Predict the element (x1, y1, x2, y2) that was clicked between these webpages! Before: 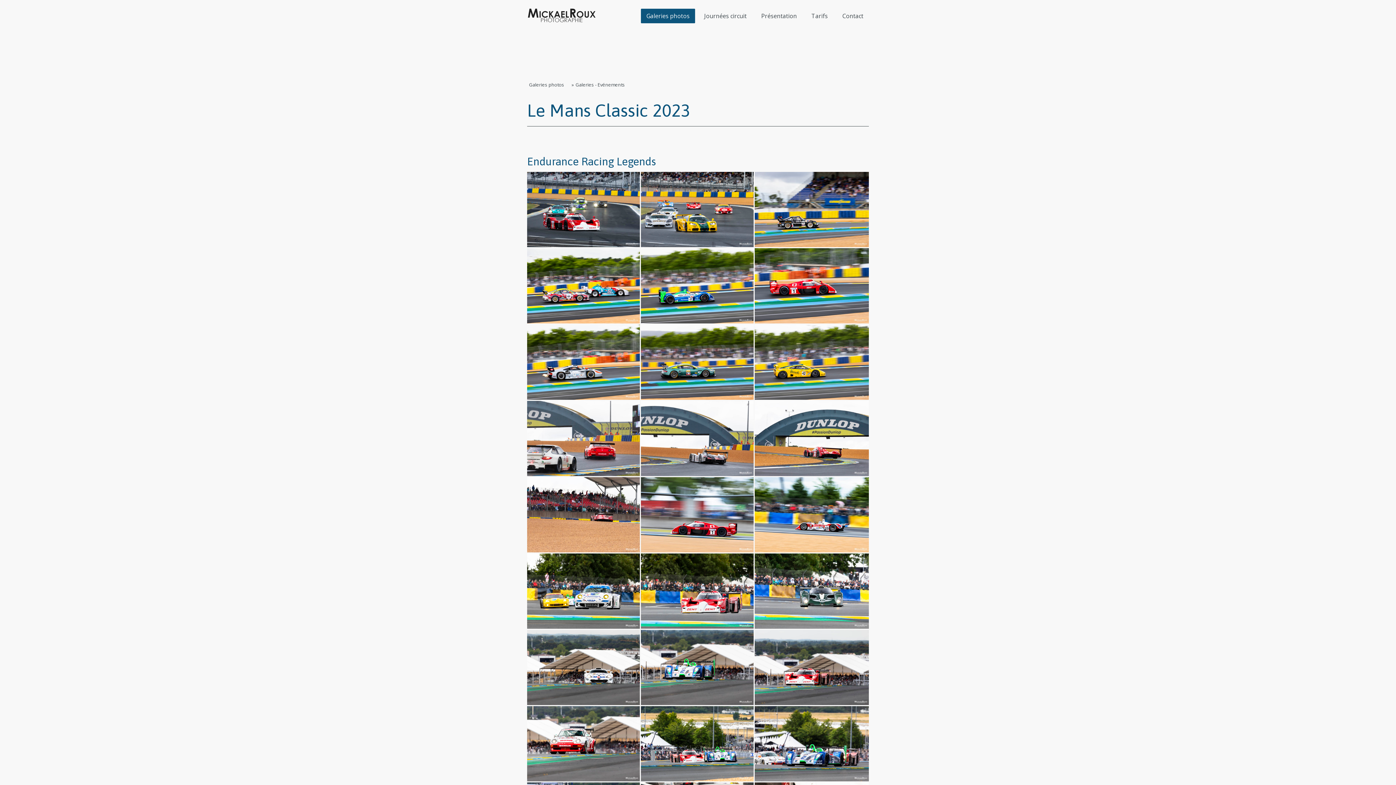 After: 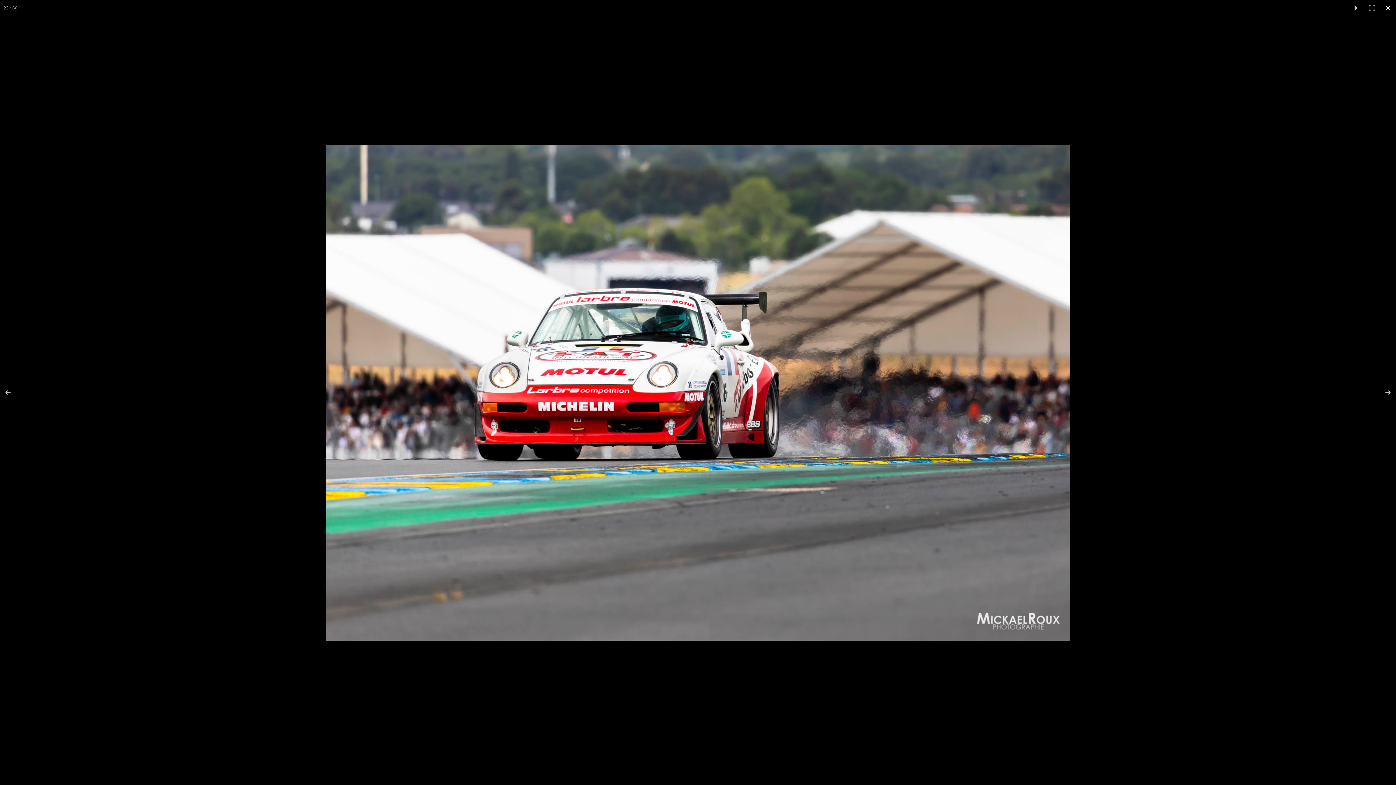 Action: bbox: (527, 706, 641, 781)